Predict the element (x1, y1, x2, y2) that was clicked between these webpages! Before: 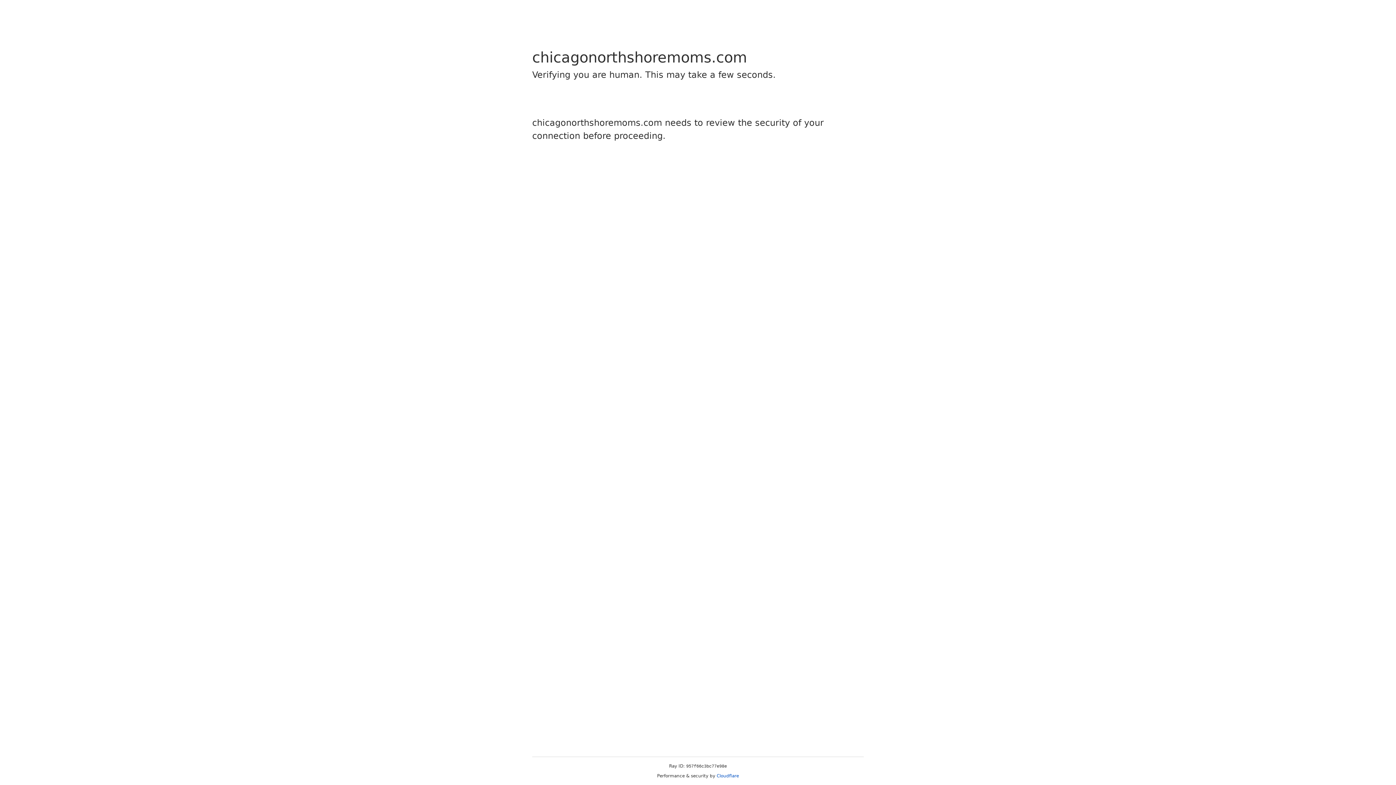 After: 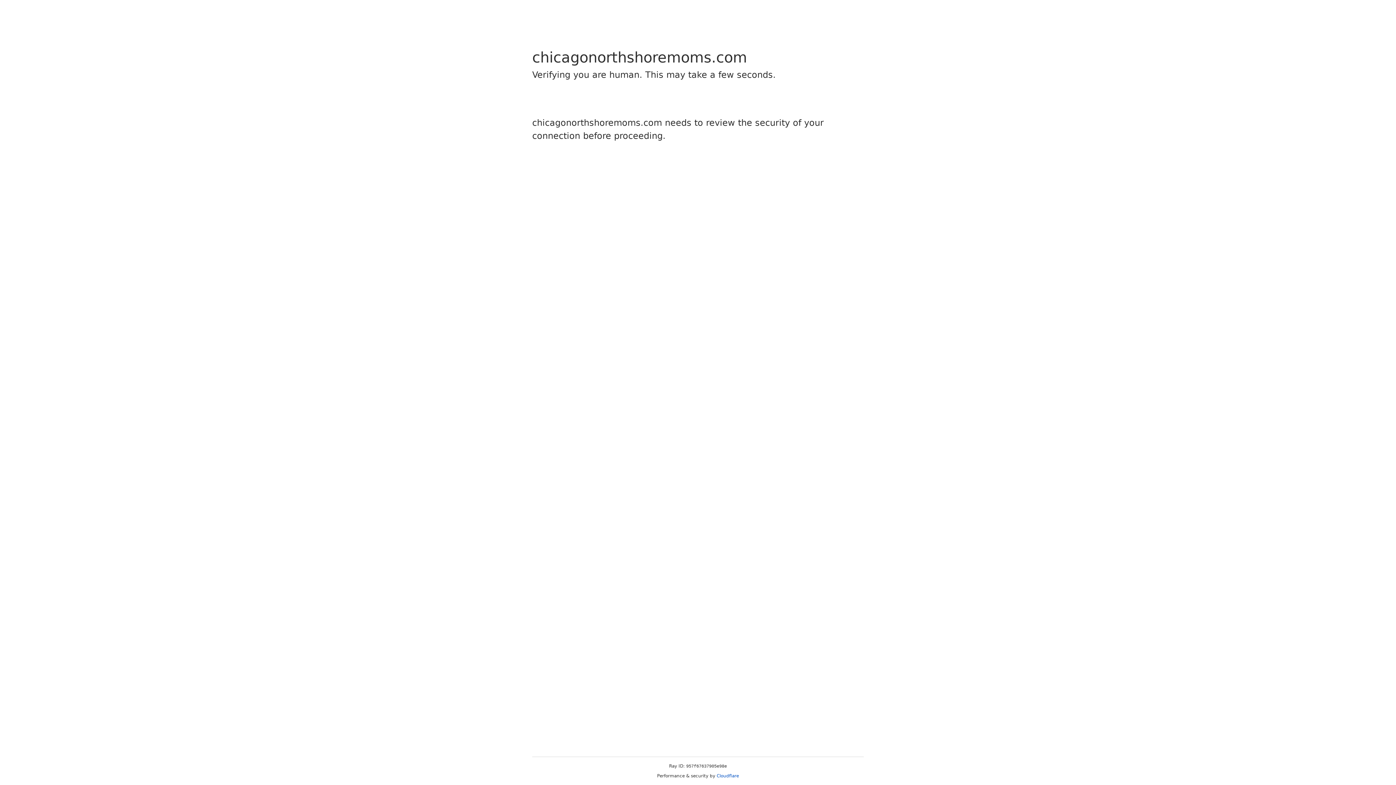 Action: label: Cloudflare bbox: (716, 773, 739, 778)